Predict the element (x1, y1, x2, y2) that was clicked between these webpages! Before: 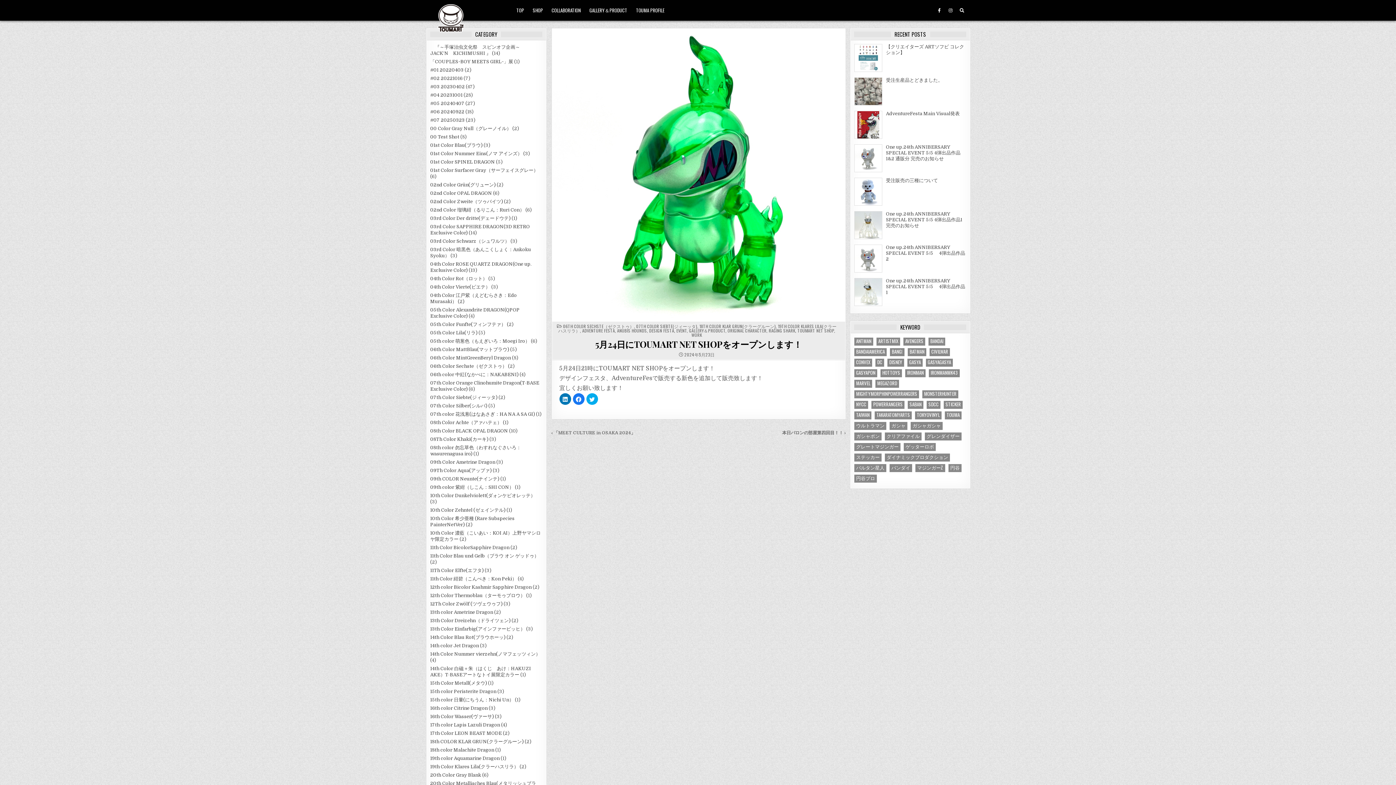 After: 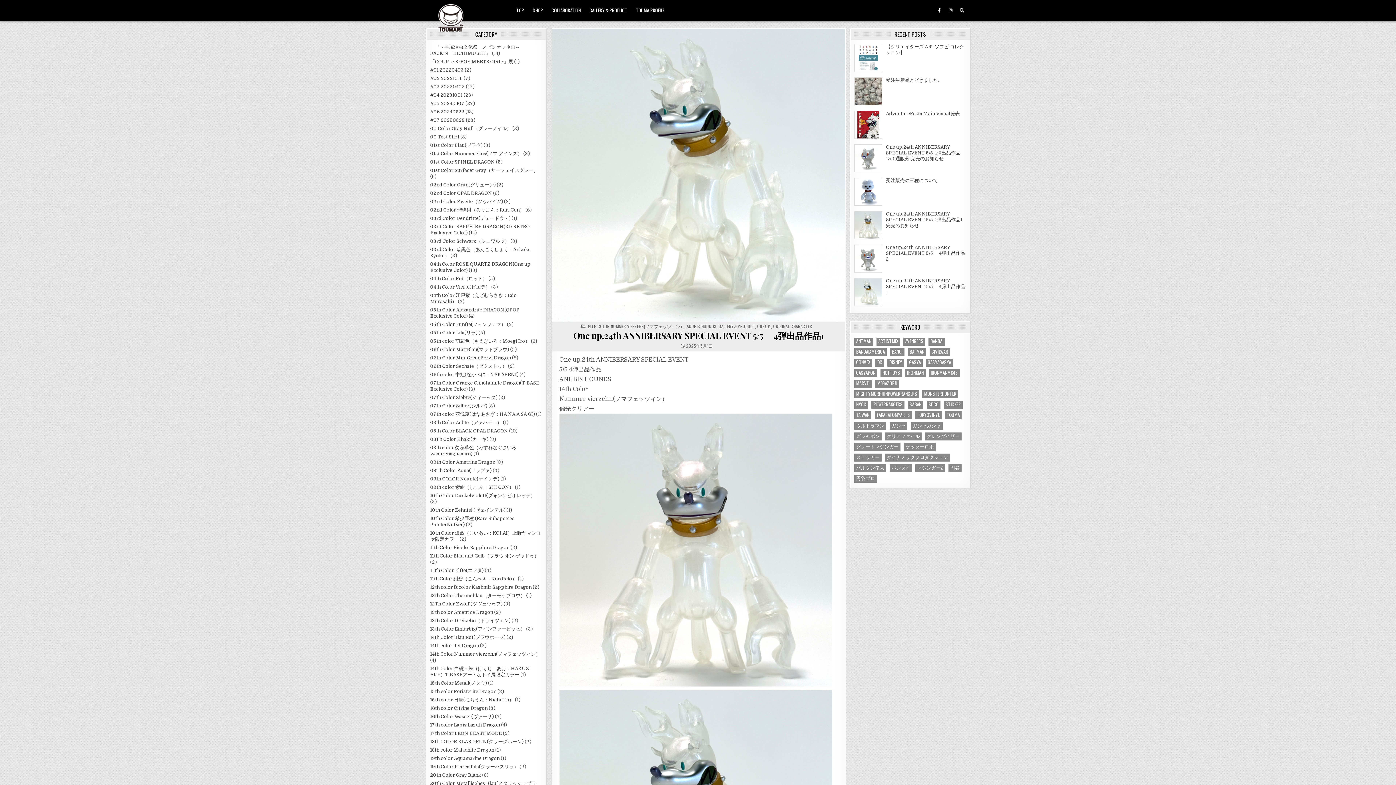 Action: bbox: (886, 278, 965, 295) label: One up.24th ANNIBERSARY SPECIAL EVENT 5/5 　4弾出品作品1